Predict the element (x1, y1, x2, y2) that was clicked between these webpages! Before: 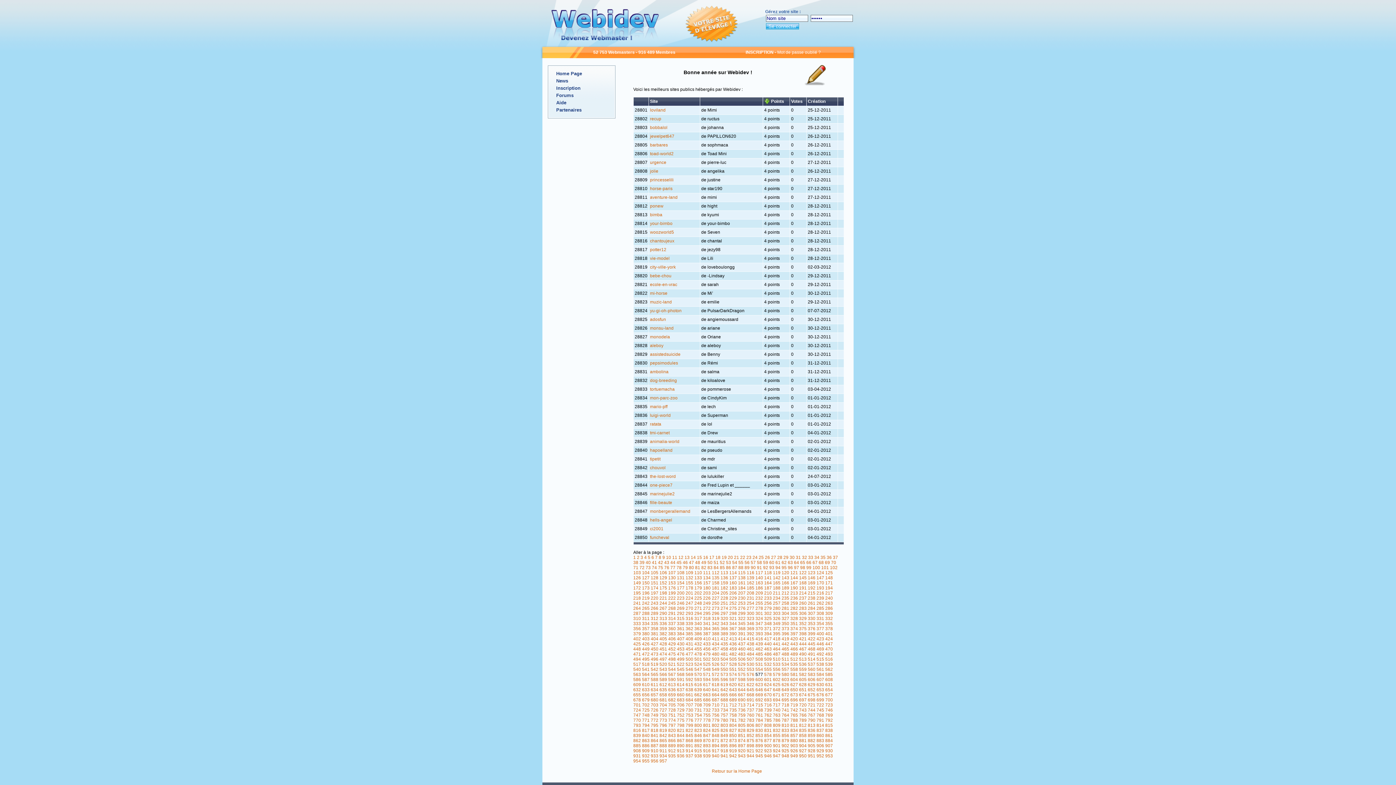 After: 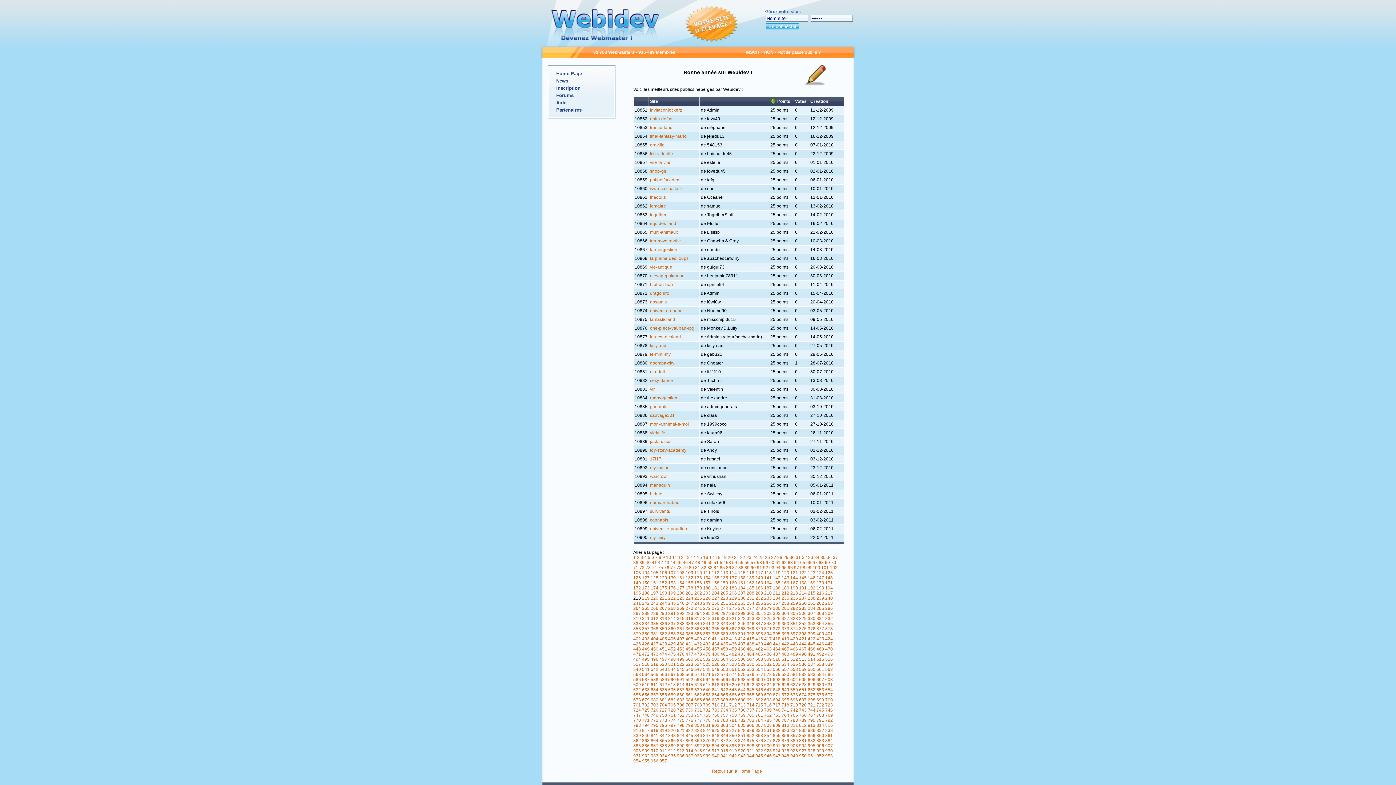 Action: bbox: (633, 596, 641, 601) label: 218